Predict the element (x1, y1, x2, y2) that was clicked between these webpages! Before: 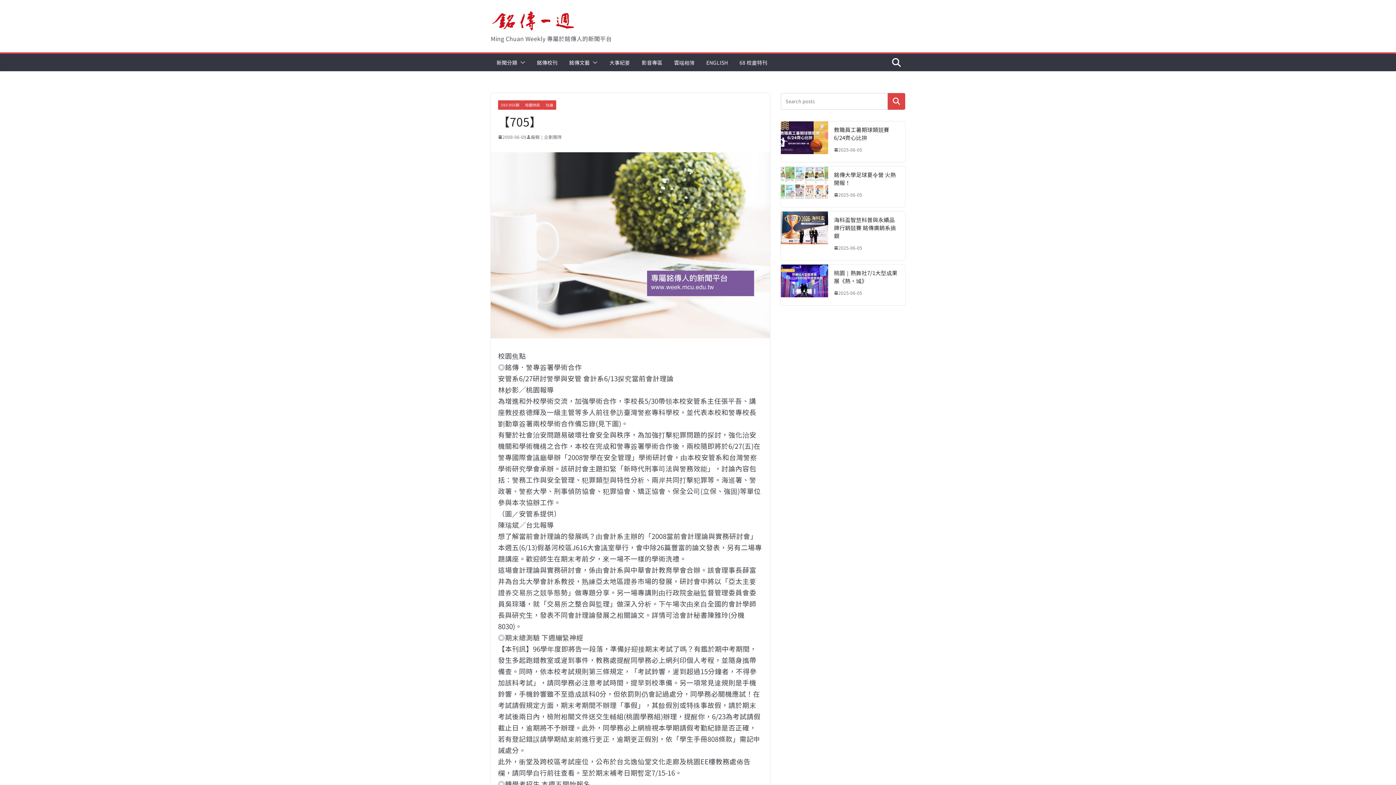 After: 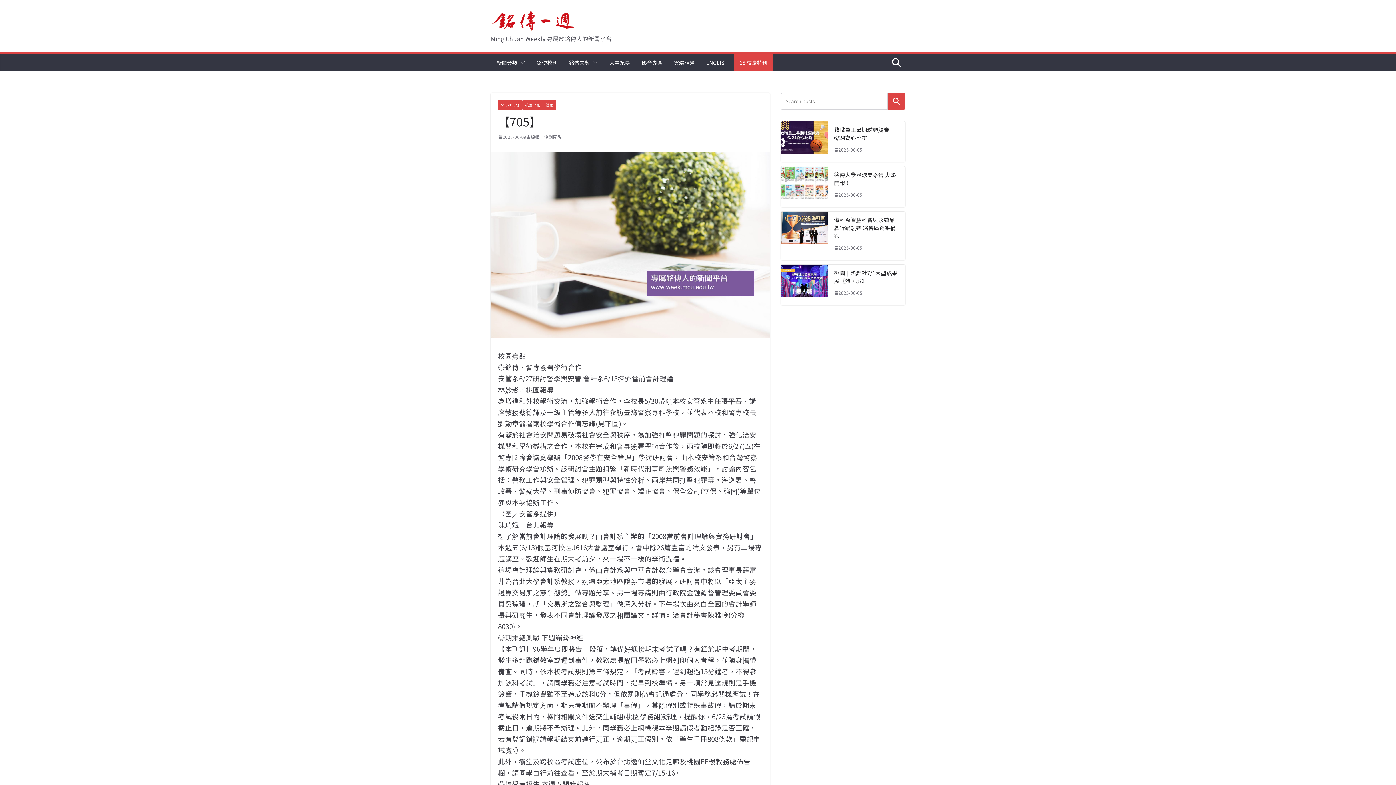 Action: bbox: (739, 57, 767, 67) label: 68 校慶特刊